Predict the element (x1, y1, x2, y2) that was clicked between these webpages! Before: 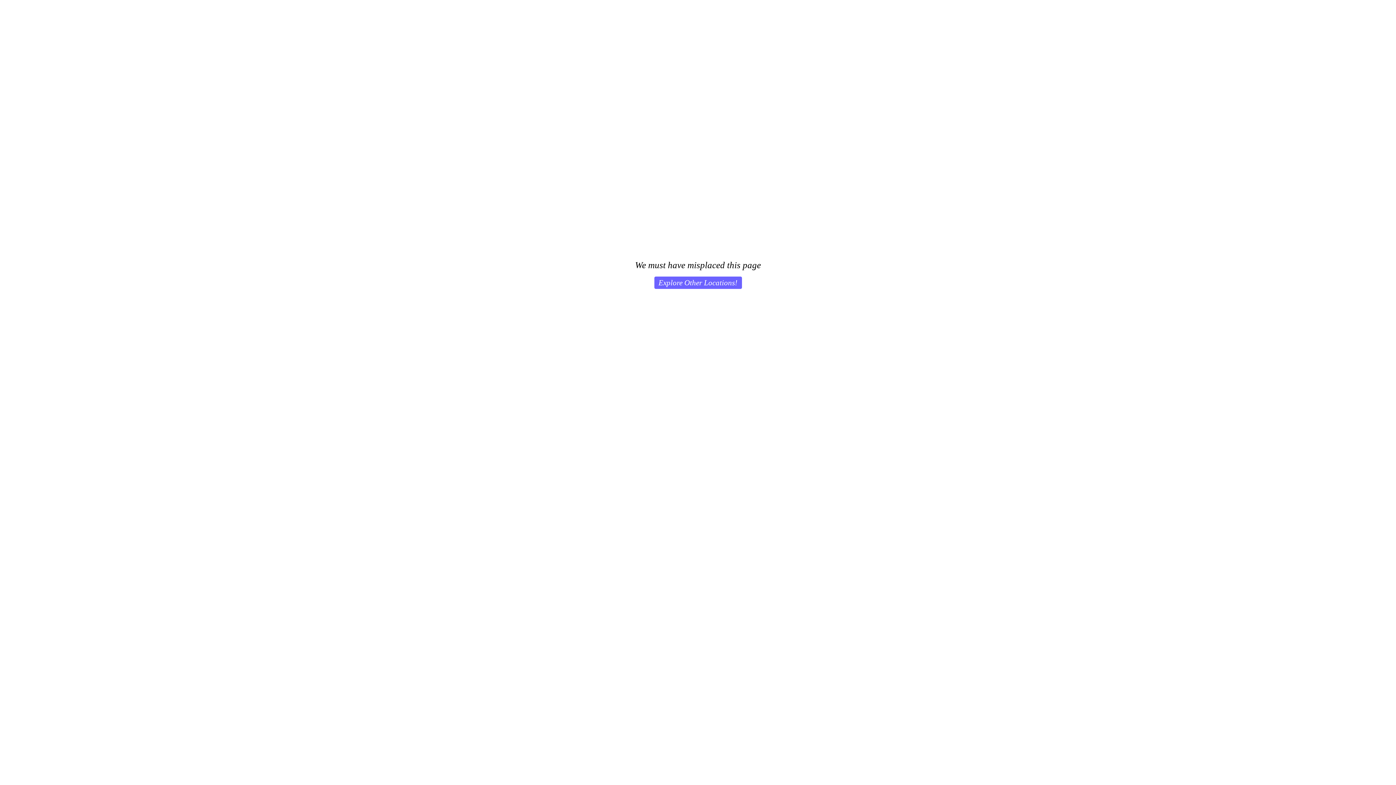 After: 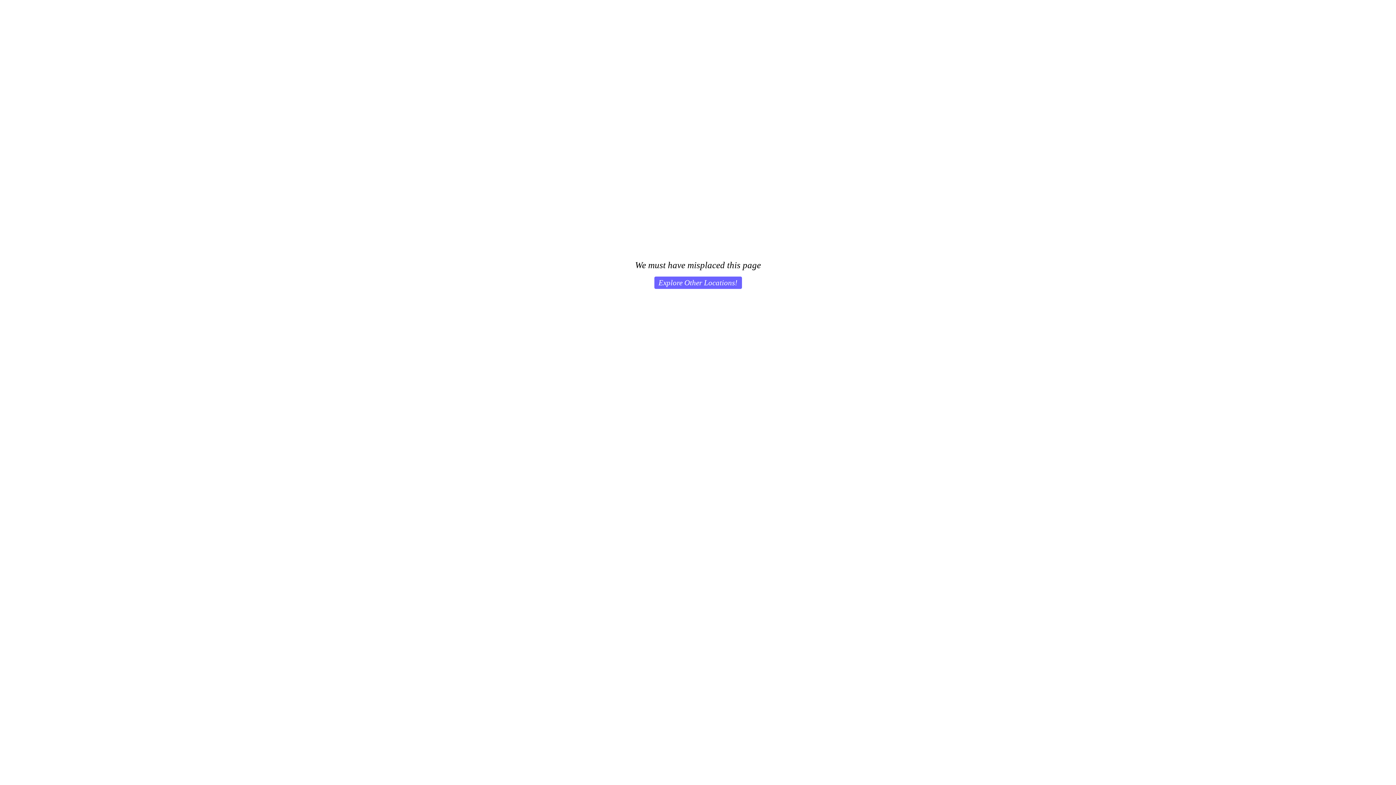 Action: bbox: (654, 276, 742, 289) label: Explore Other Locations!